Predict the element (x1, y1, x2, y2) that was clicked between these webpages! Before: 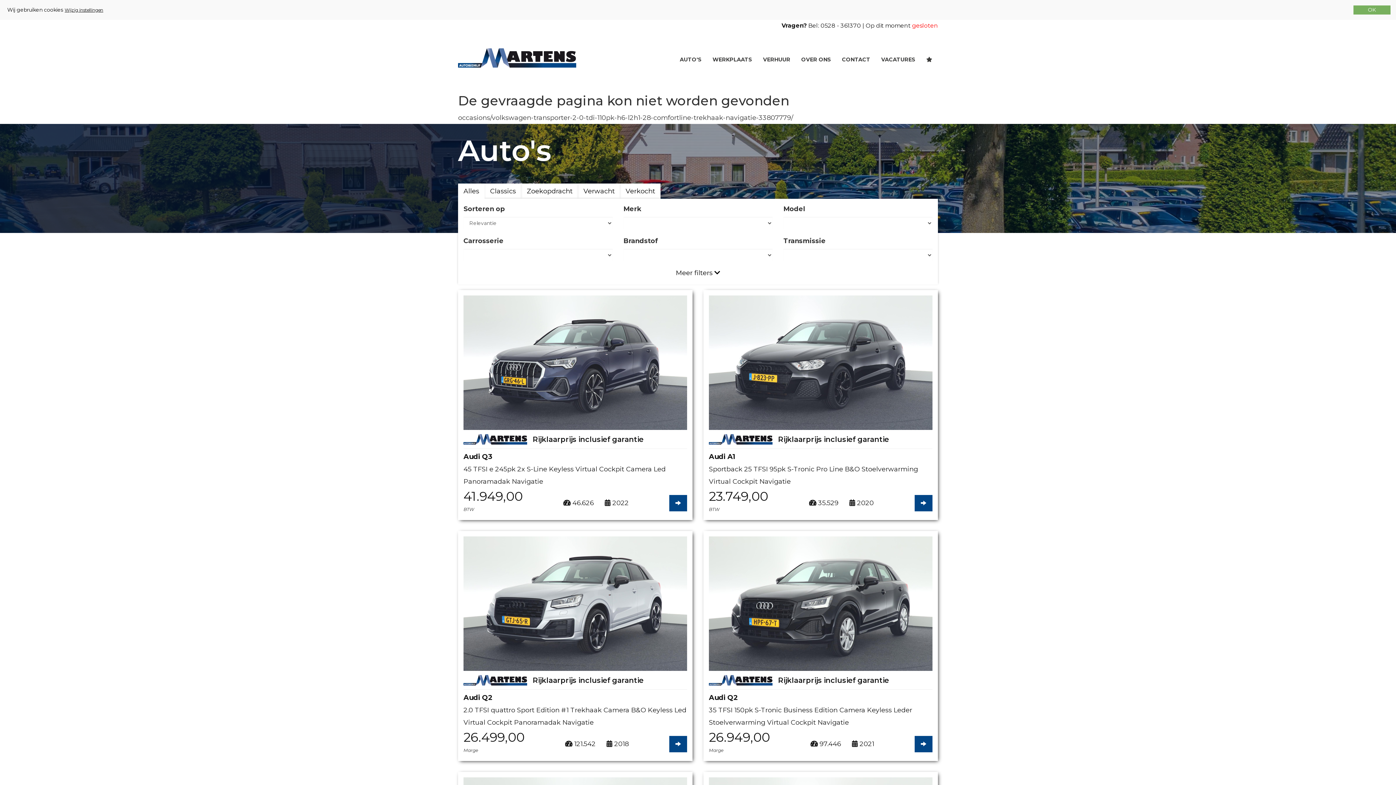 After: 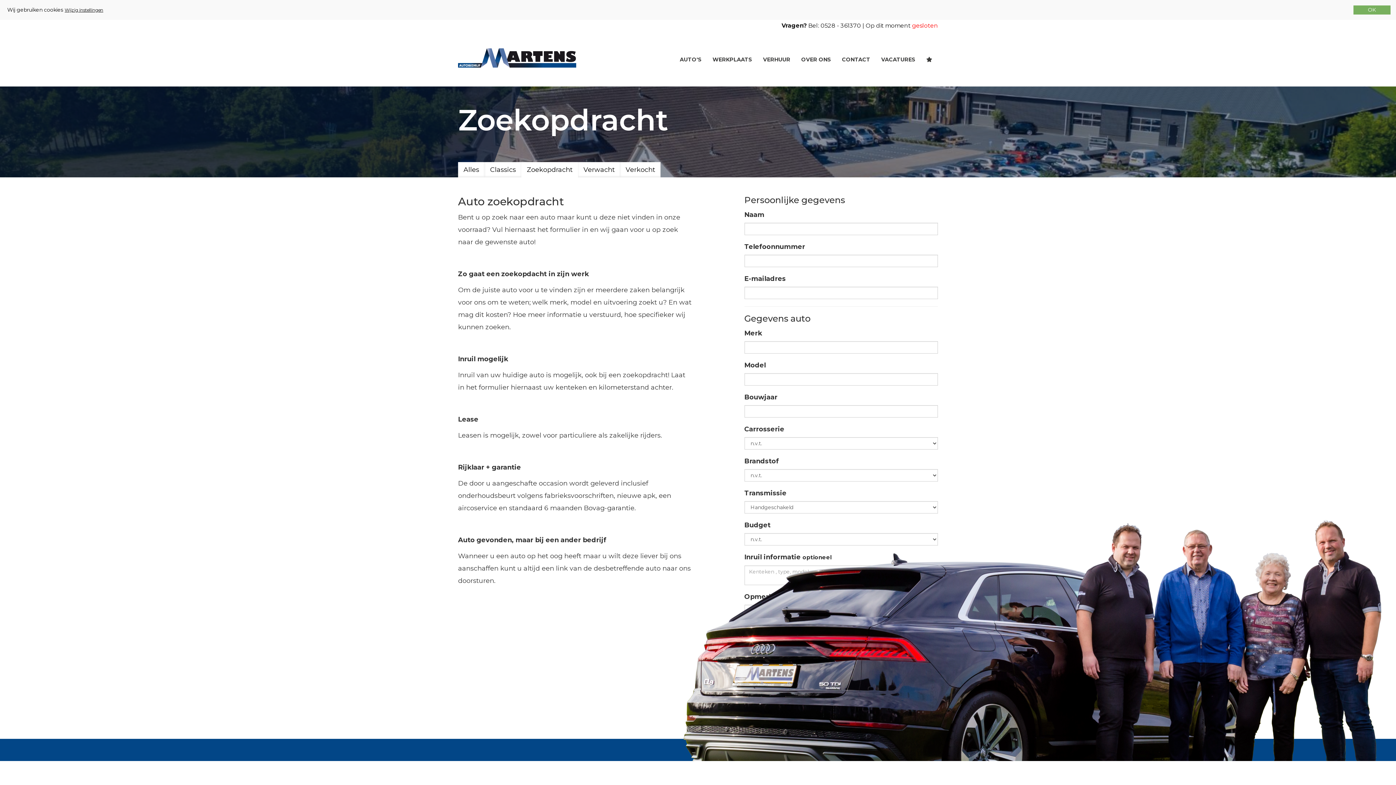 Action: label: Zoekopdracht bbox: (521, 183, 578, 199)